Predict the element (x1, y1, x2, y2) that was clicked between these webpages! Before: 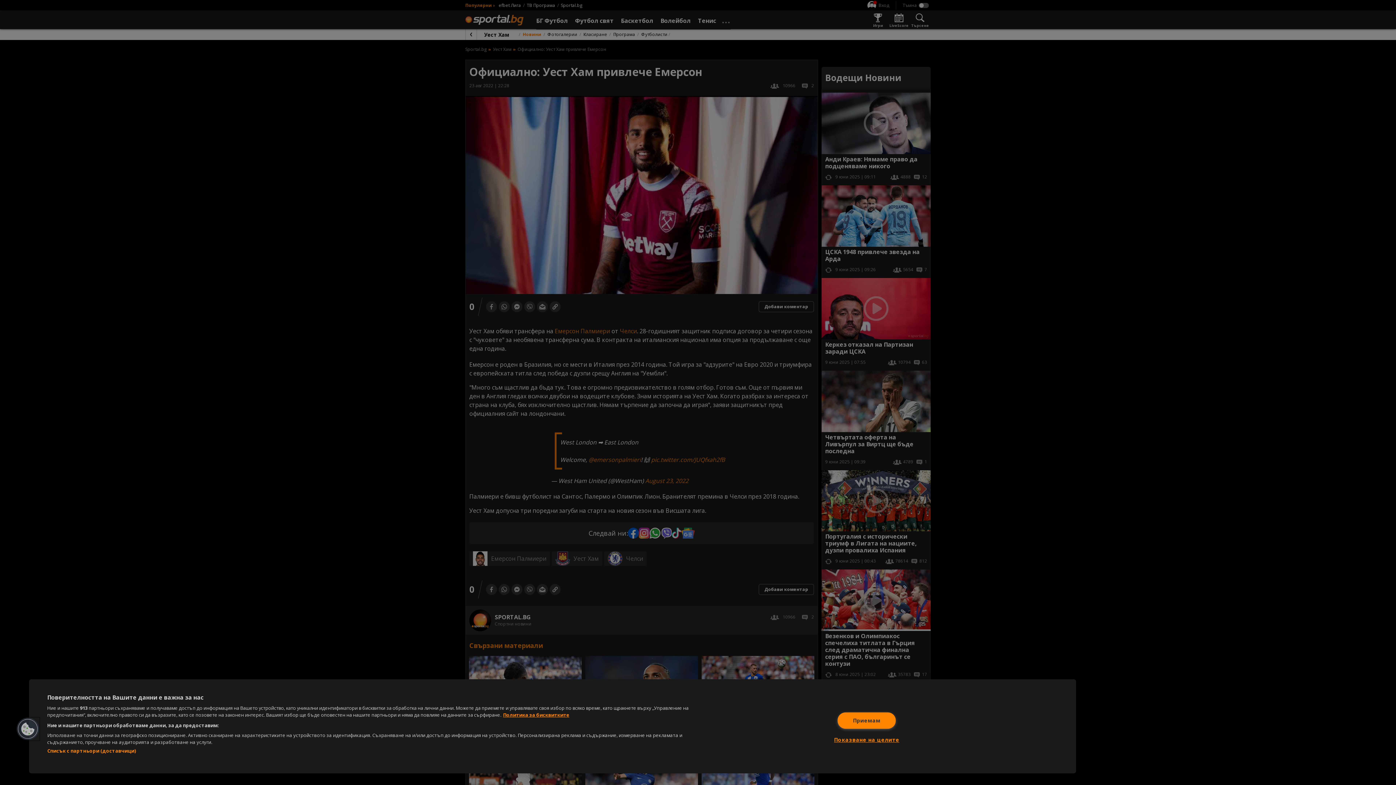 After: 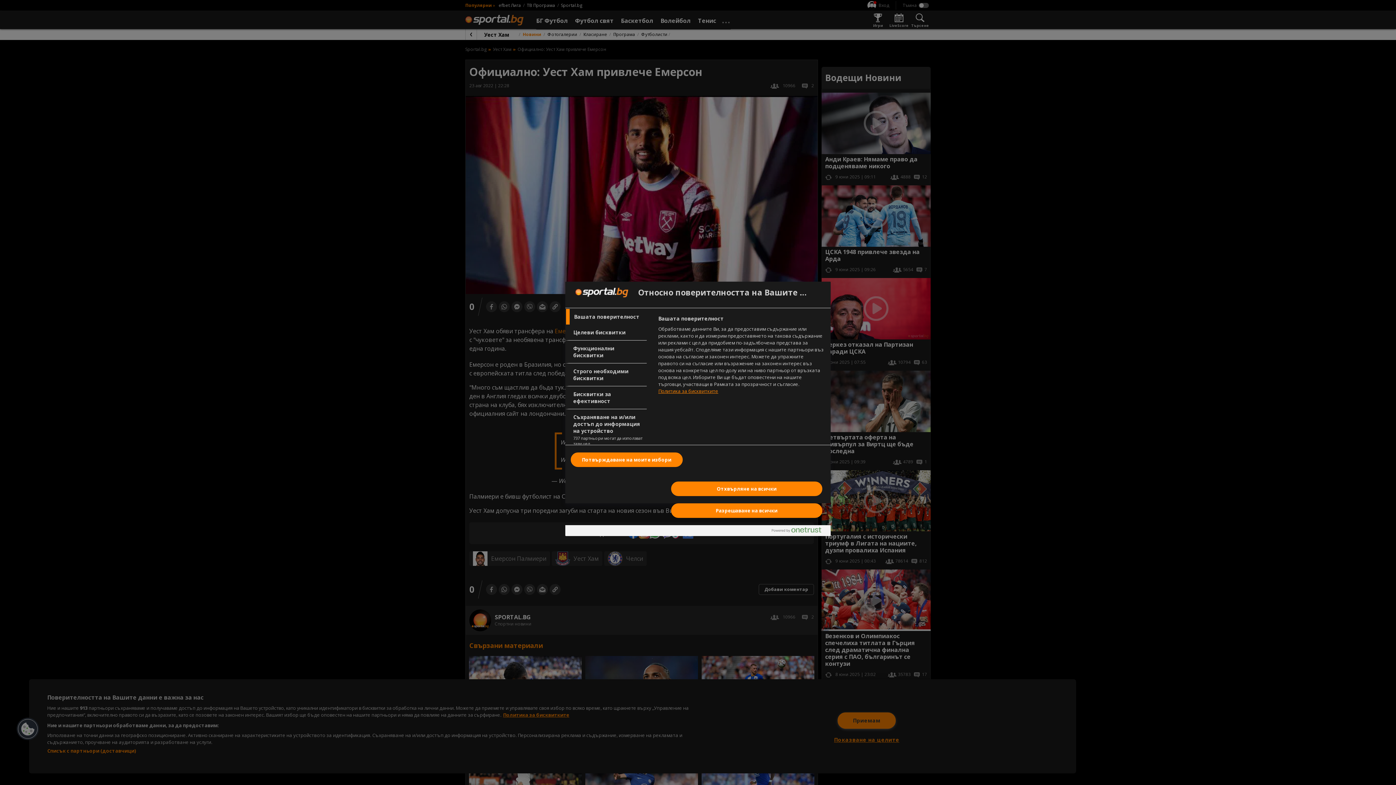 Action: label: Cookies bbox: (16, 717, 39, 741)